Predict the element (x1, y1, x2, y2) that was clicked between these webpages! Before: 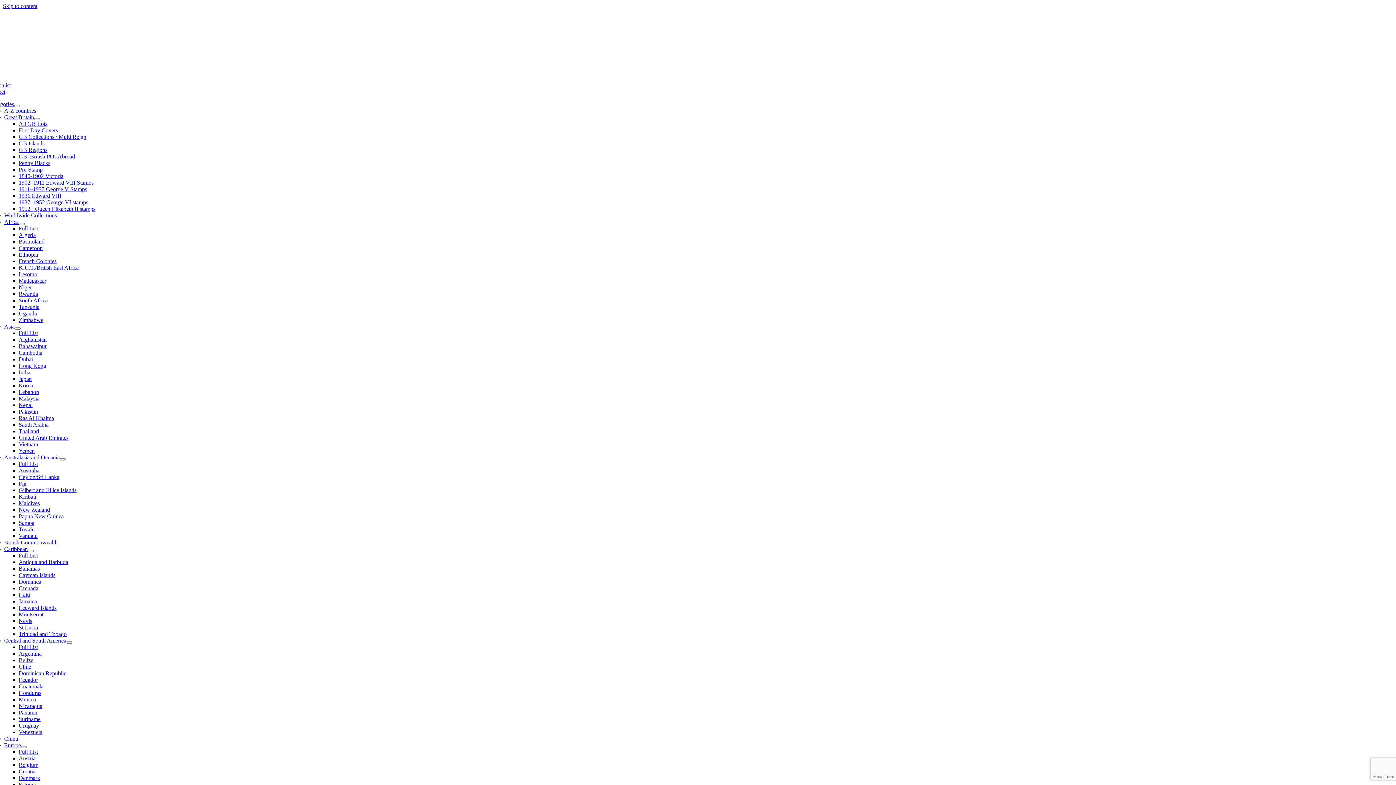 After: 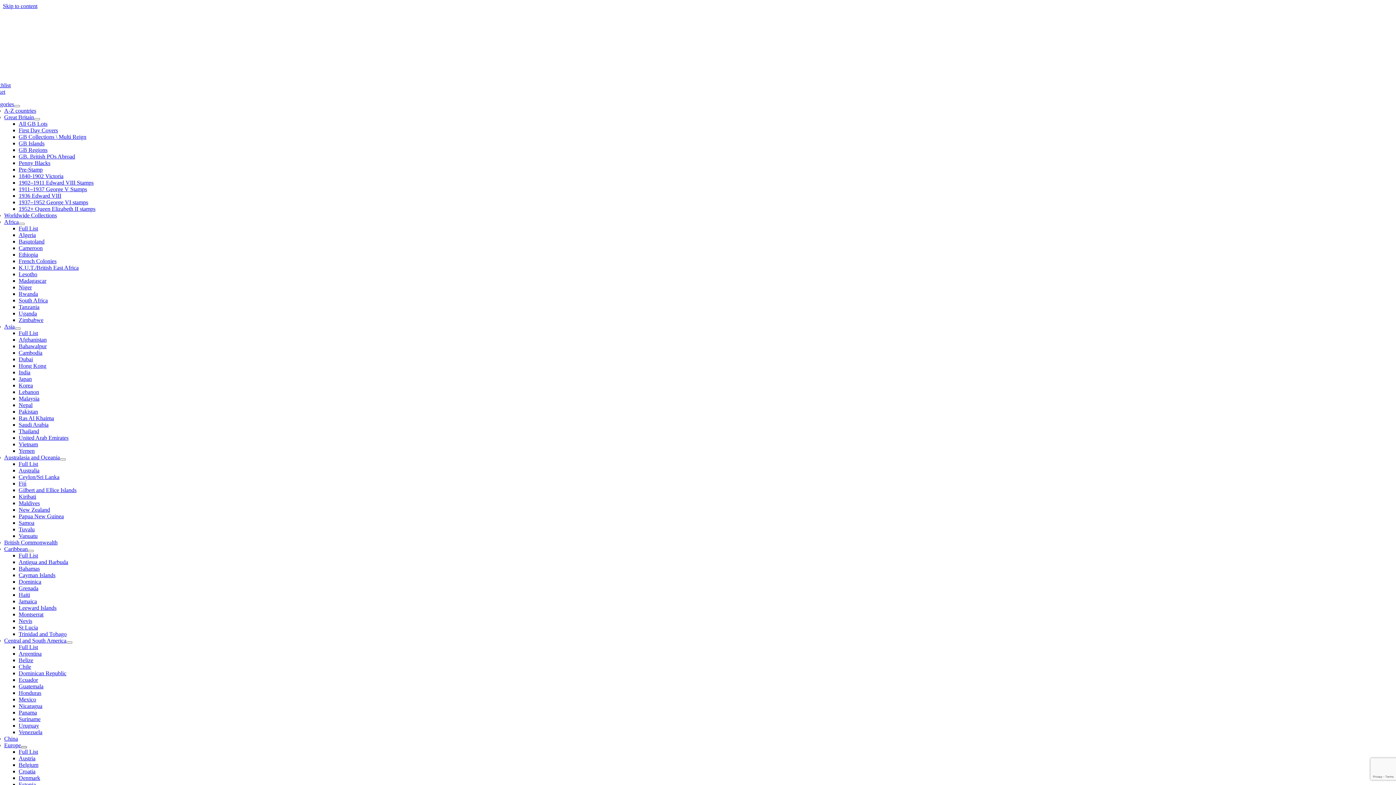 Action: label: Open submenu of Europe bbox: (20, 746, 26, 748)